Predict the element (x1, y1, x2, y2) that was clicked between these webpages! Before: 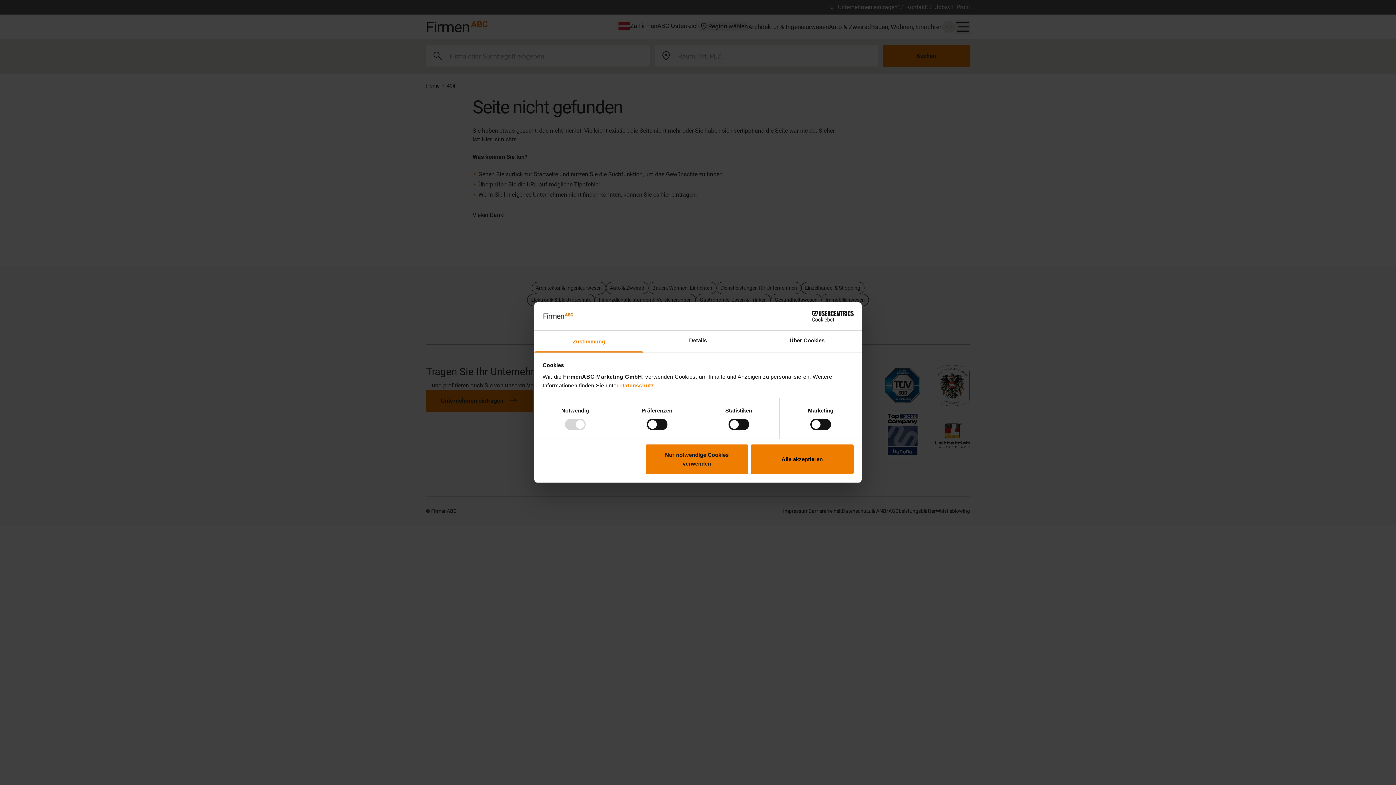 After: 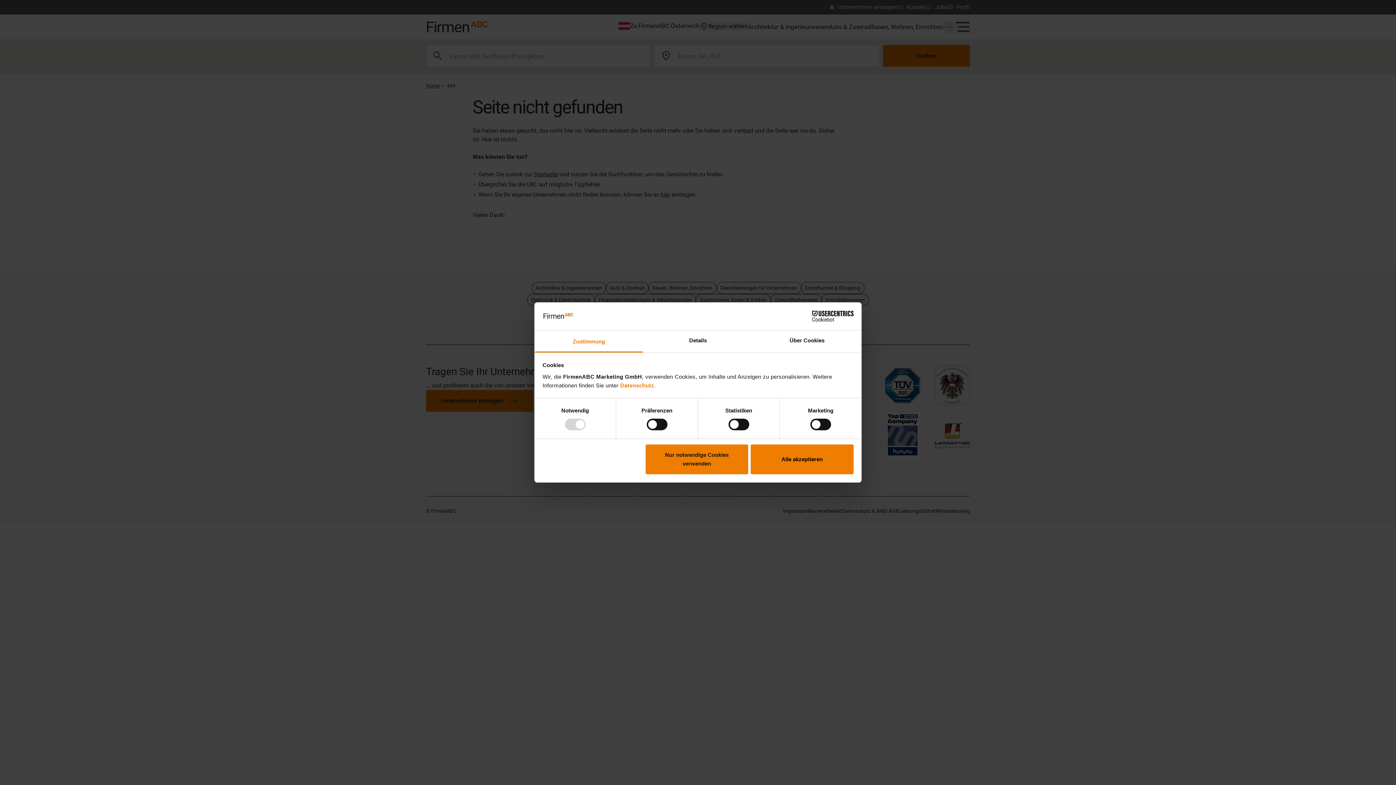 Action: label: Cookiebot - opens in a new window bbox: (790, 311, 853, 321)